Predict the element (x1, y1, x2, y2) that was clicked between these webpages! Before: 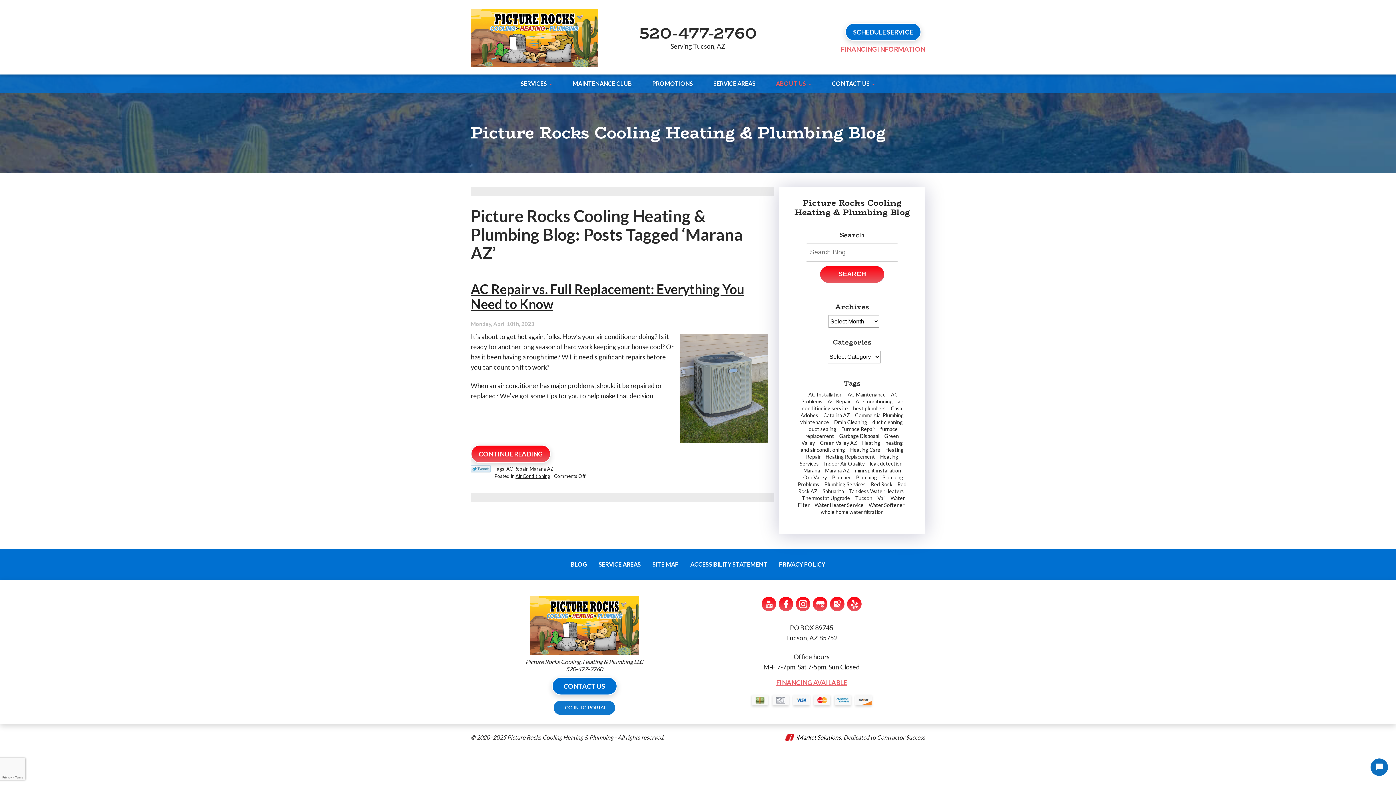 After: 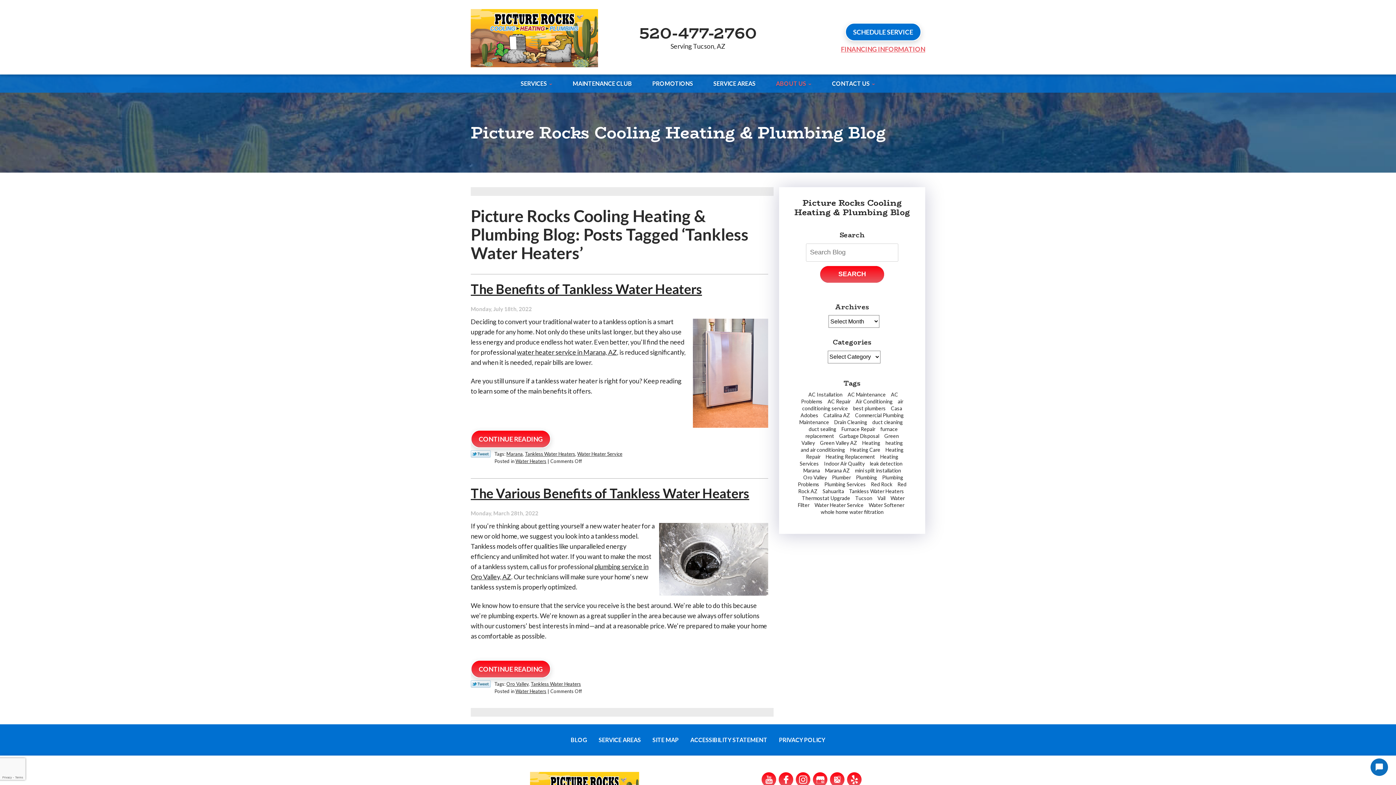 Action: label: Tankless Water Heaters (2 items) bbox: (847, 487, 906, 495)